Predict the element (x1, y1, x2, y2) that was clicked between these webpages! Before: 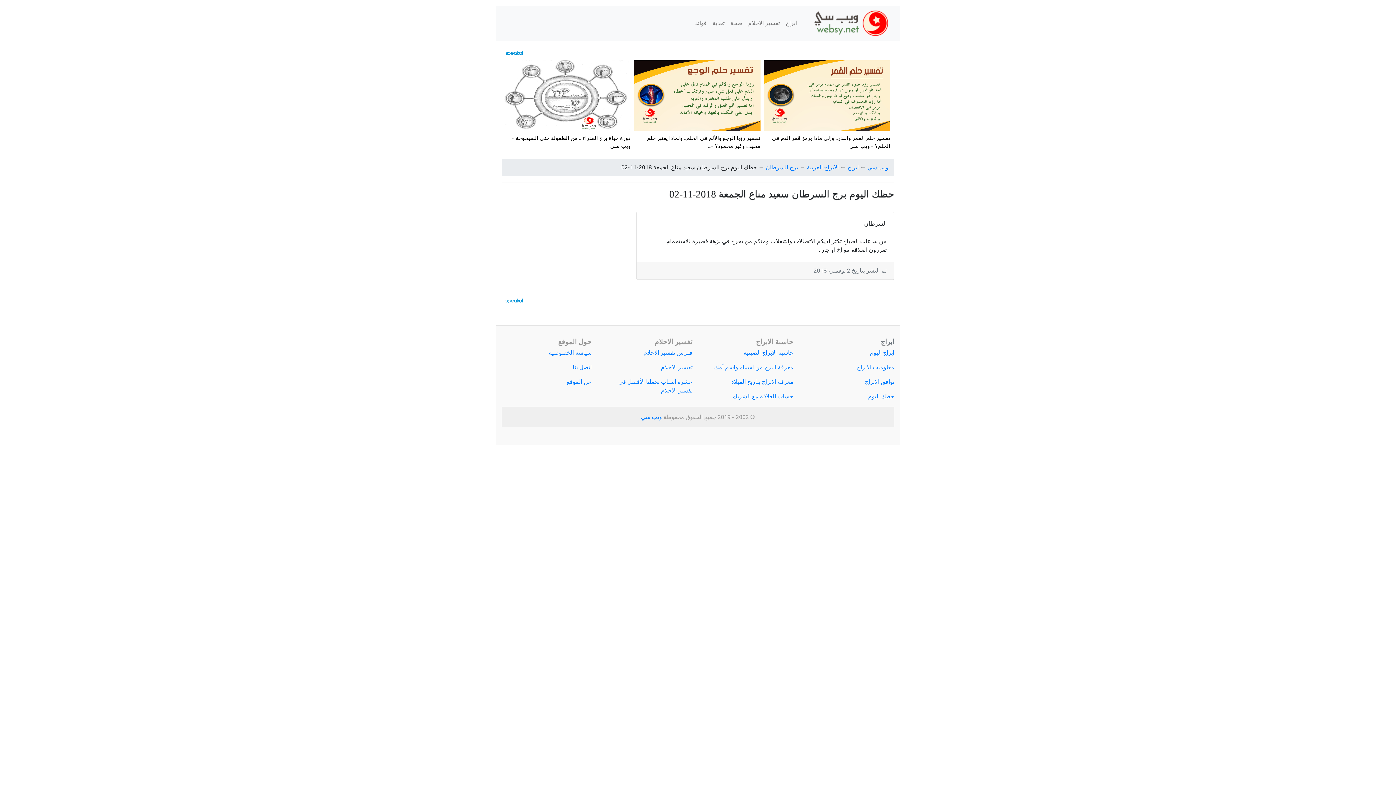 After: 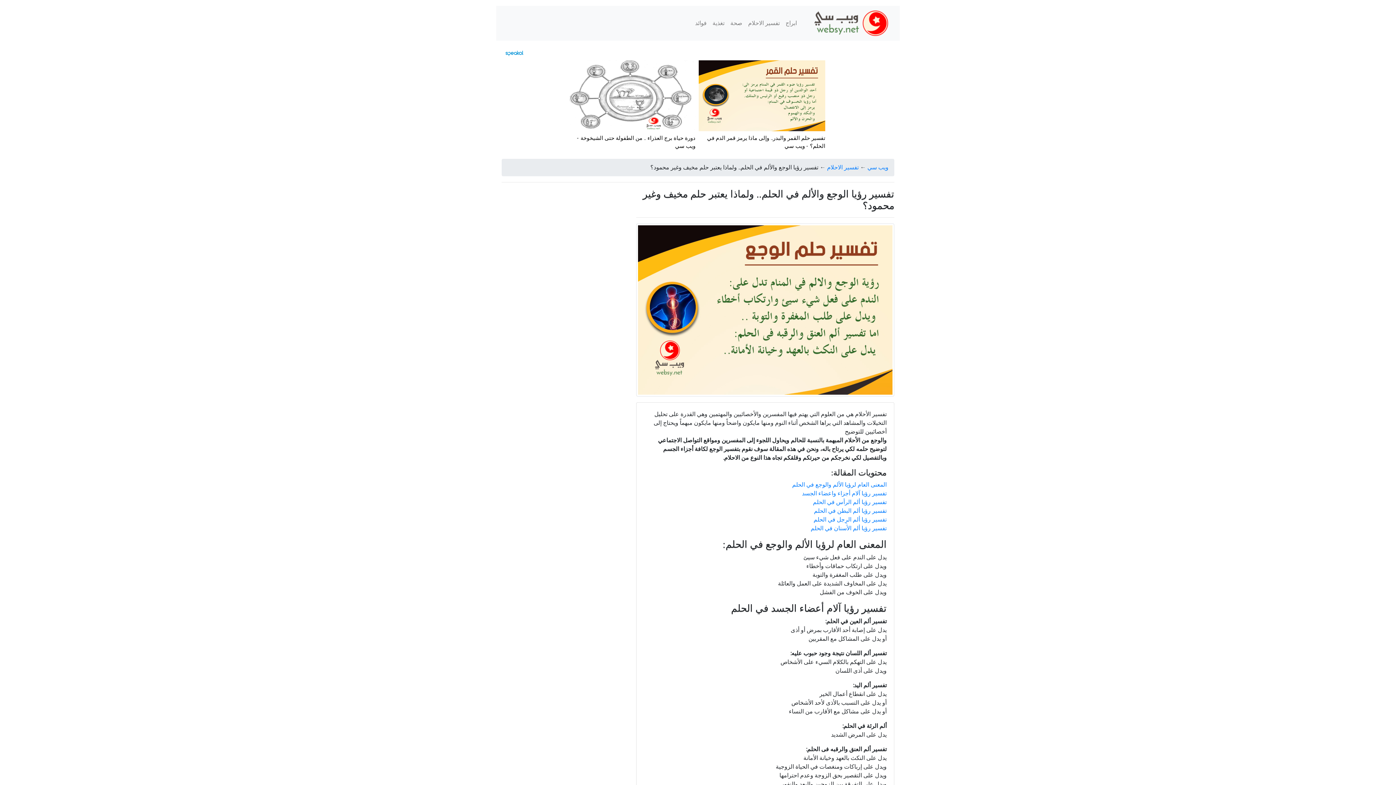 Action: bbox: (634, 134, 760, 150) label: تفسير رؤيا الوجع والألم في الحلم.. ولماذا يعتبر حلم مخيف وغير محمود؟ -...